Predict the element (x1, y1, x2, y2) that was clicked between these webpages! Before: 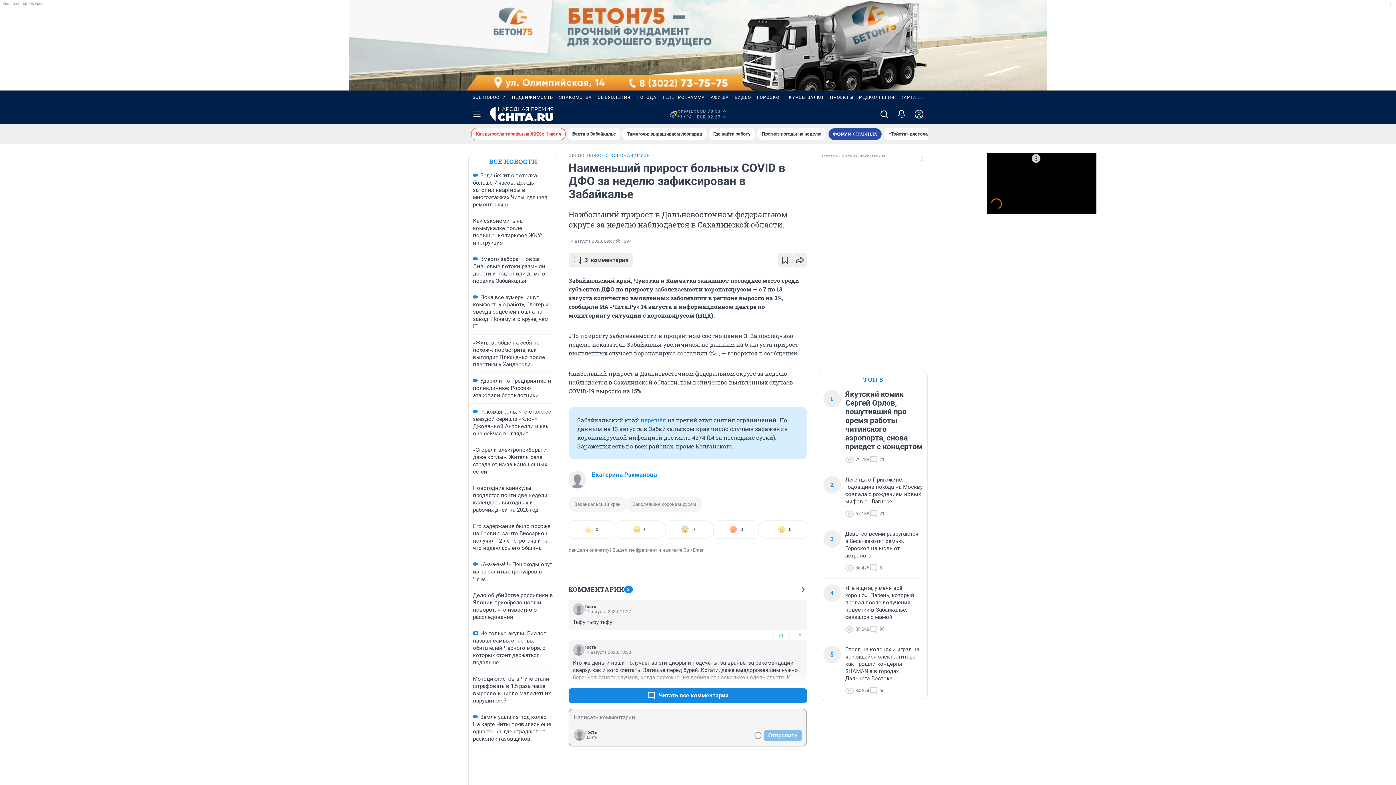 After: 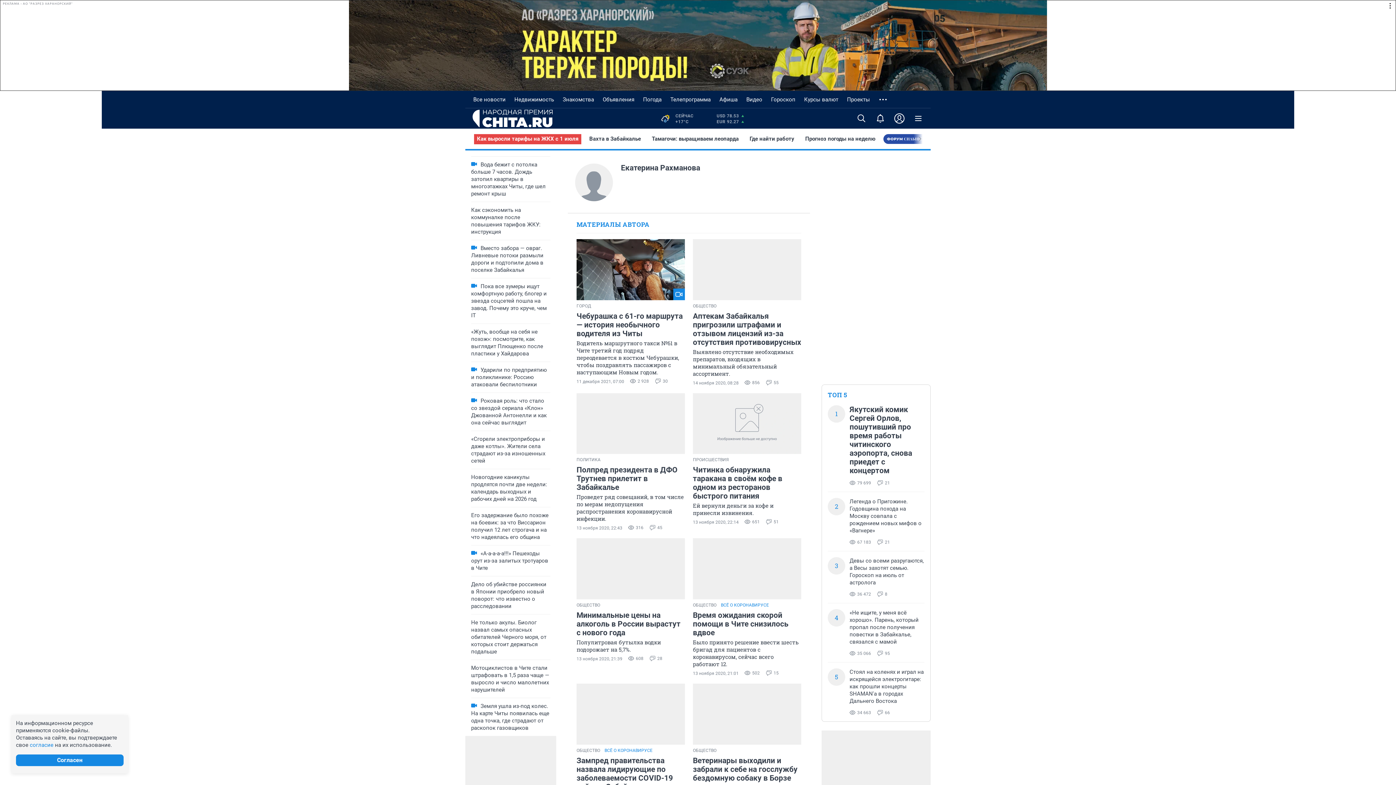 Action: bbox: (568, 471, 586, 488)